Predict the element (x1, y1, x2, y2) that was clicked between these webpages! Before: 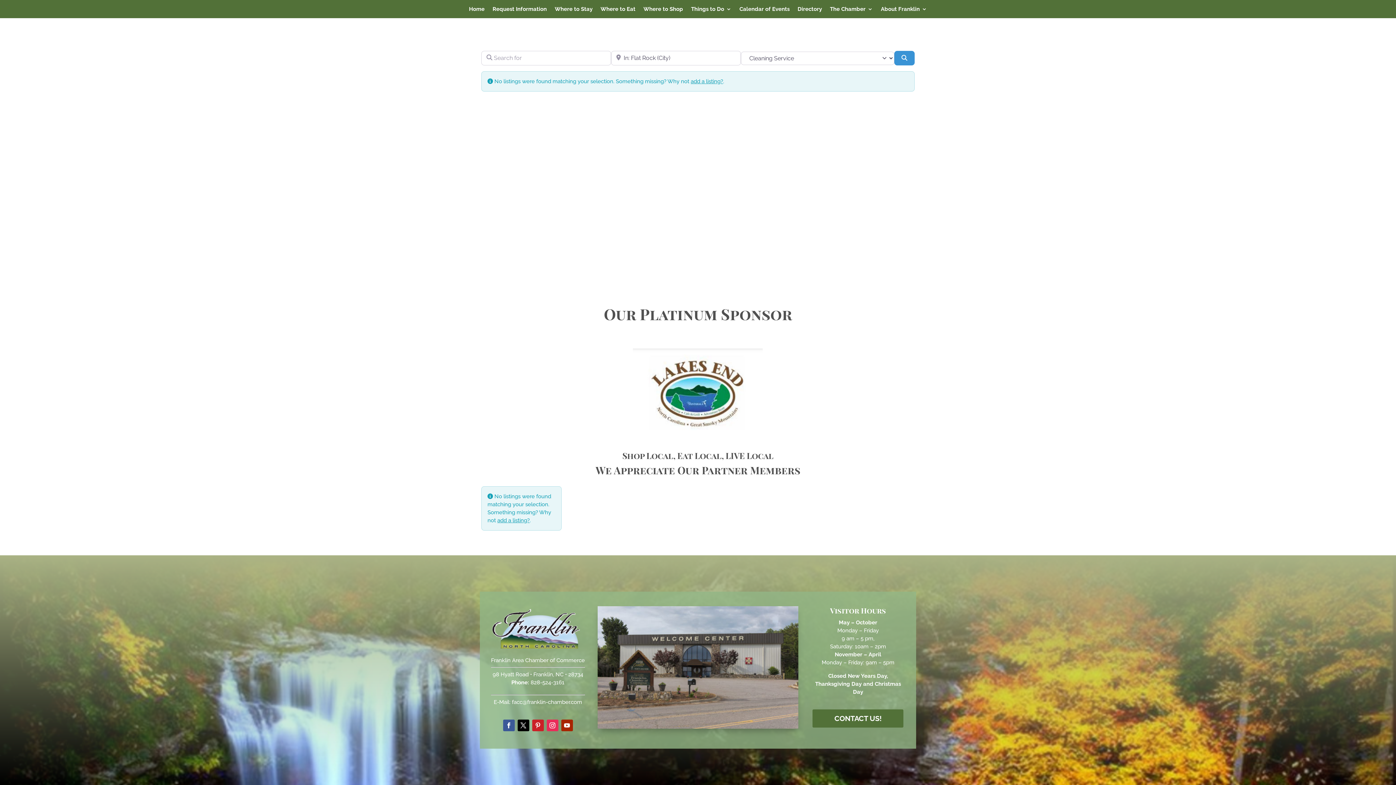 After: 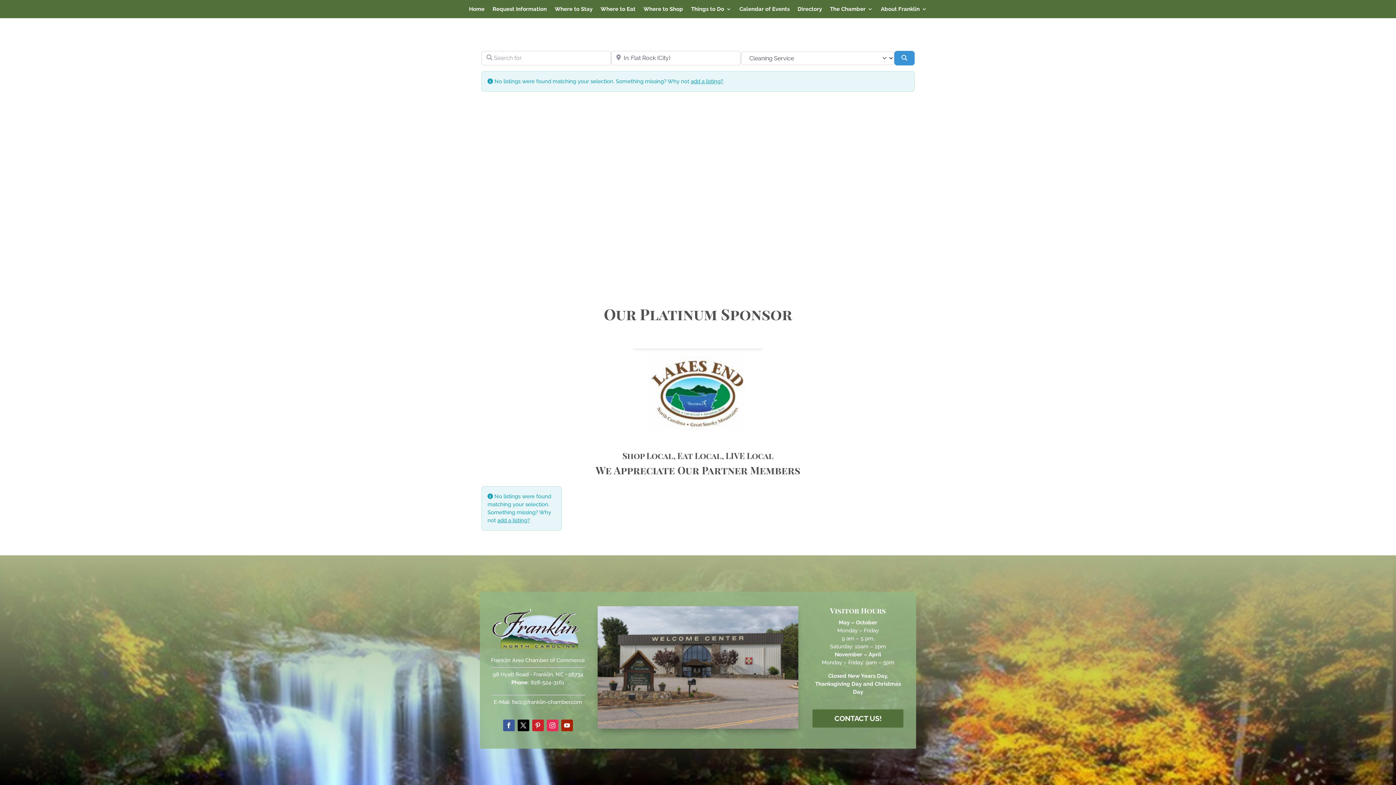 Action: bbox: (546, 720, 558, 731) label: Instagram